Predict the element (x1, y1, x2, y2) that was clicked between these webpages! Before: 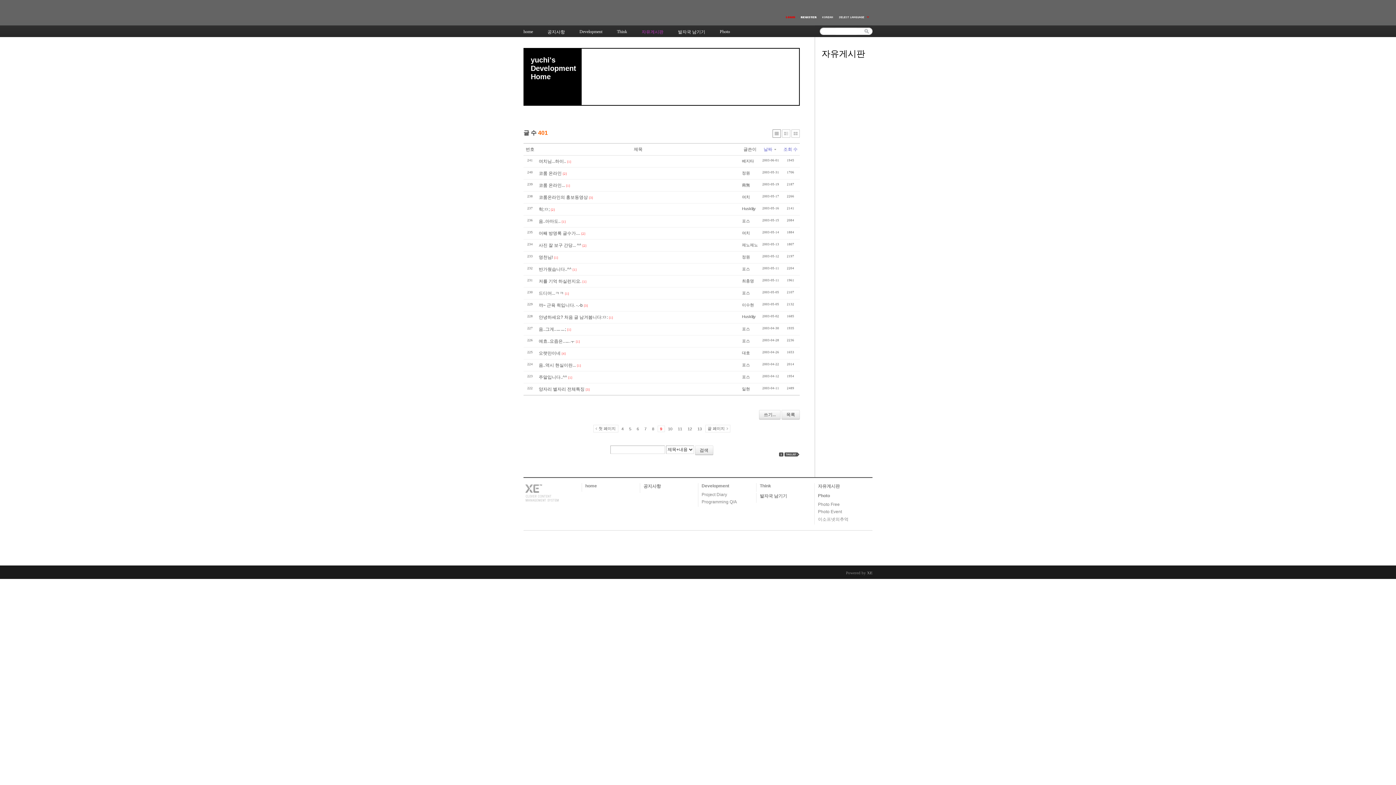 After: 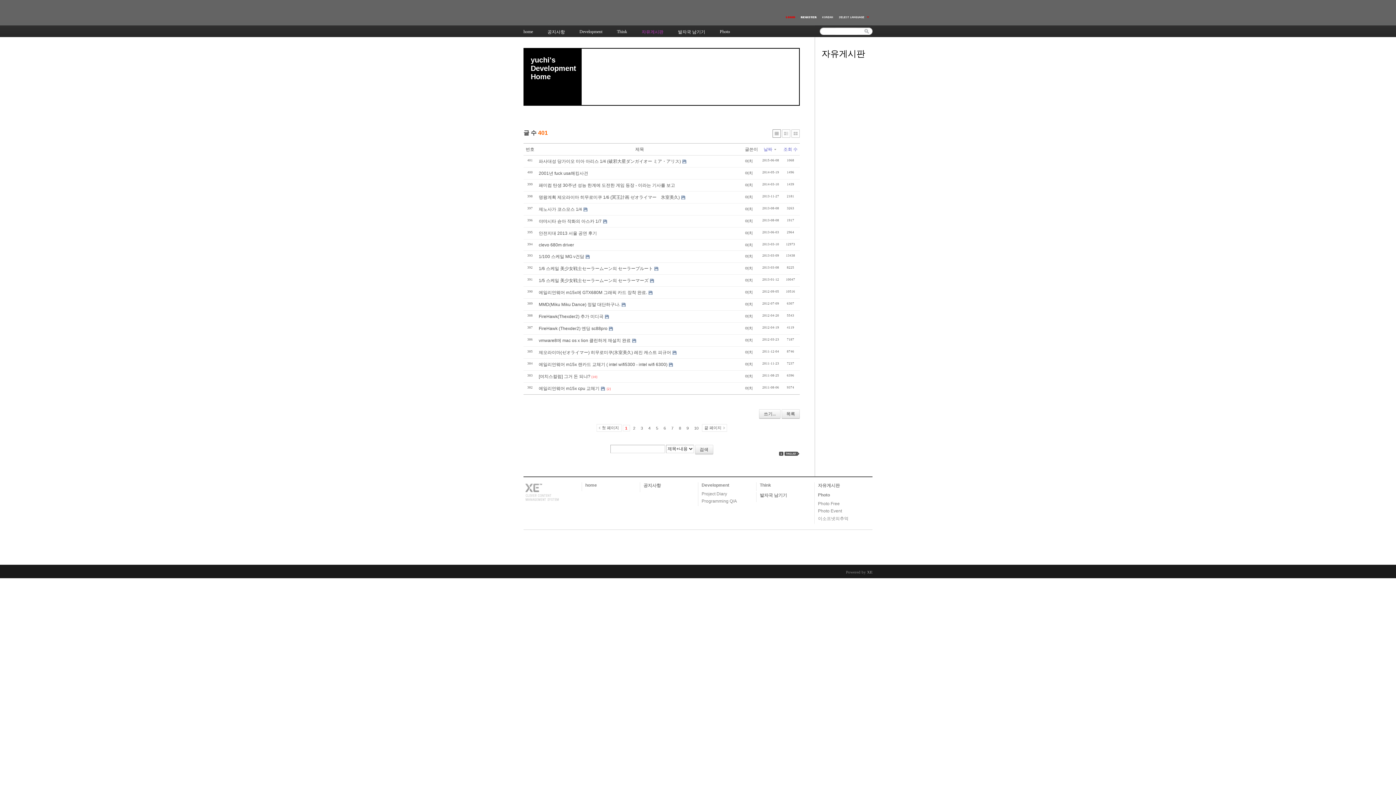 Action: label: 첫 페이지 bbox: (593, 425, 618, 432)